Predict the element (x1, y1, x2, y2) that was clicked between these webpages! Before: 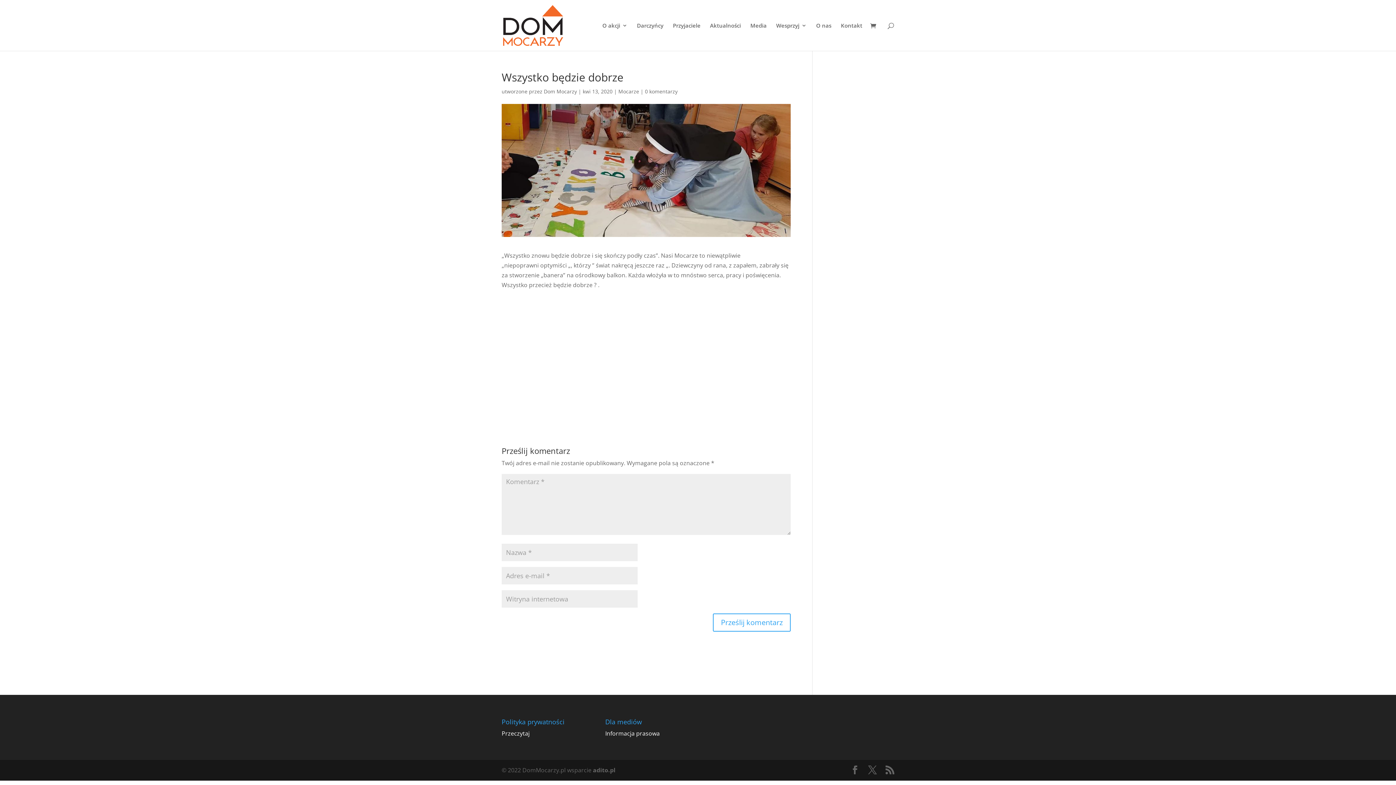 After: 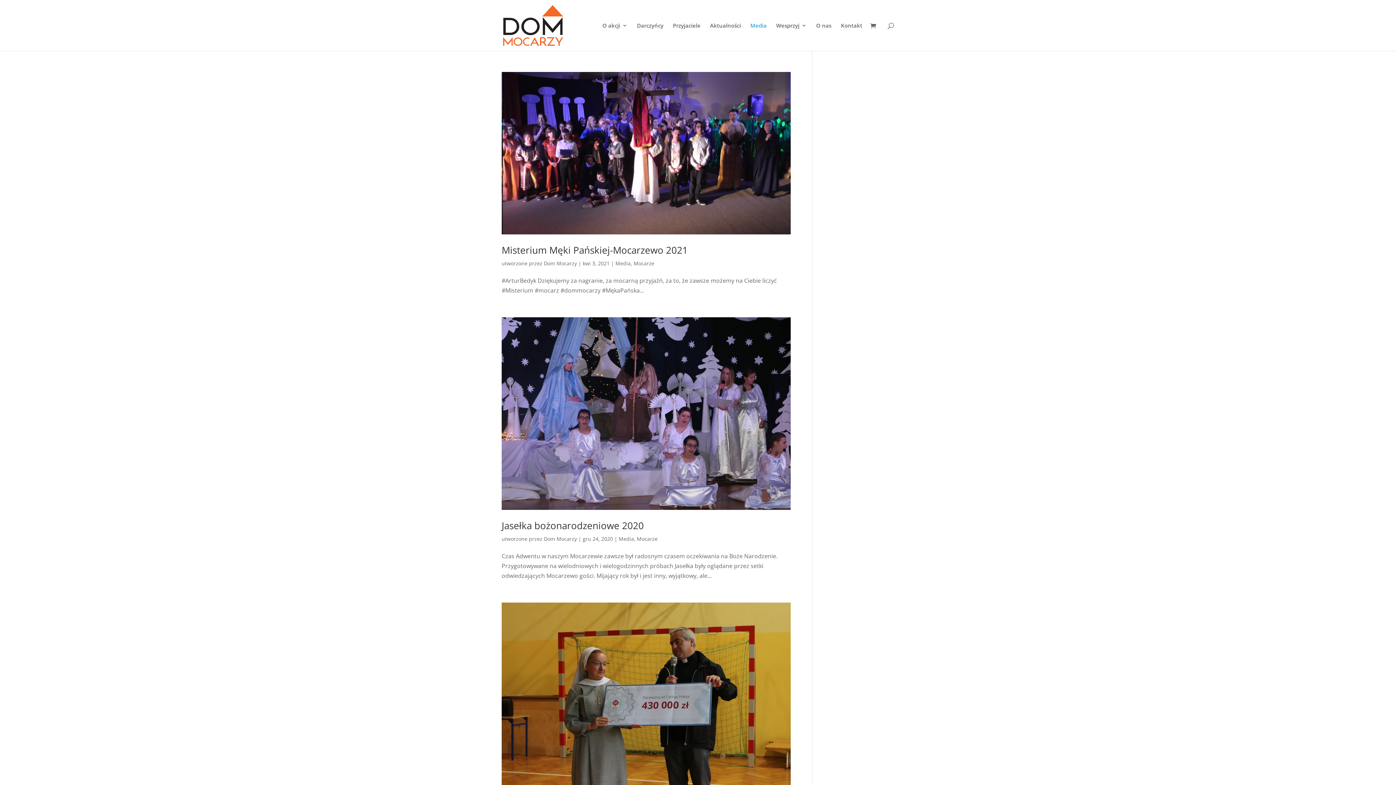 Action: bbox: (750, 22, 766, 50) label: Media